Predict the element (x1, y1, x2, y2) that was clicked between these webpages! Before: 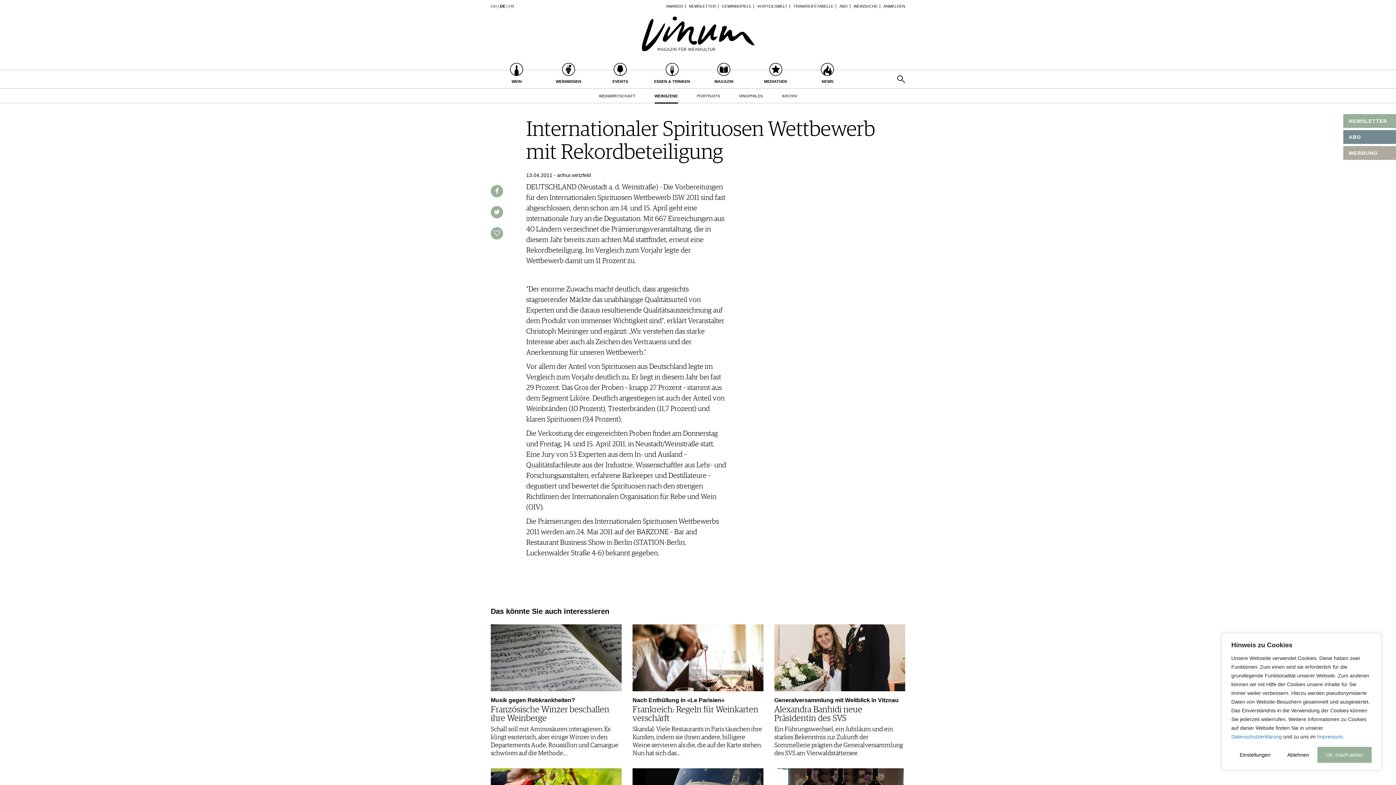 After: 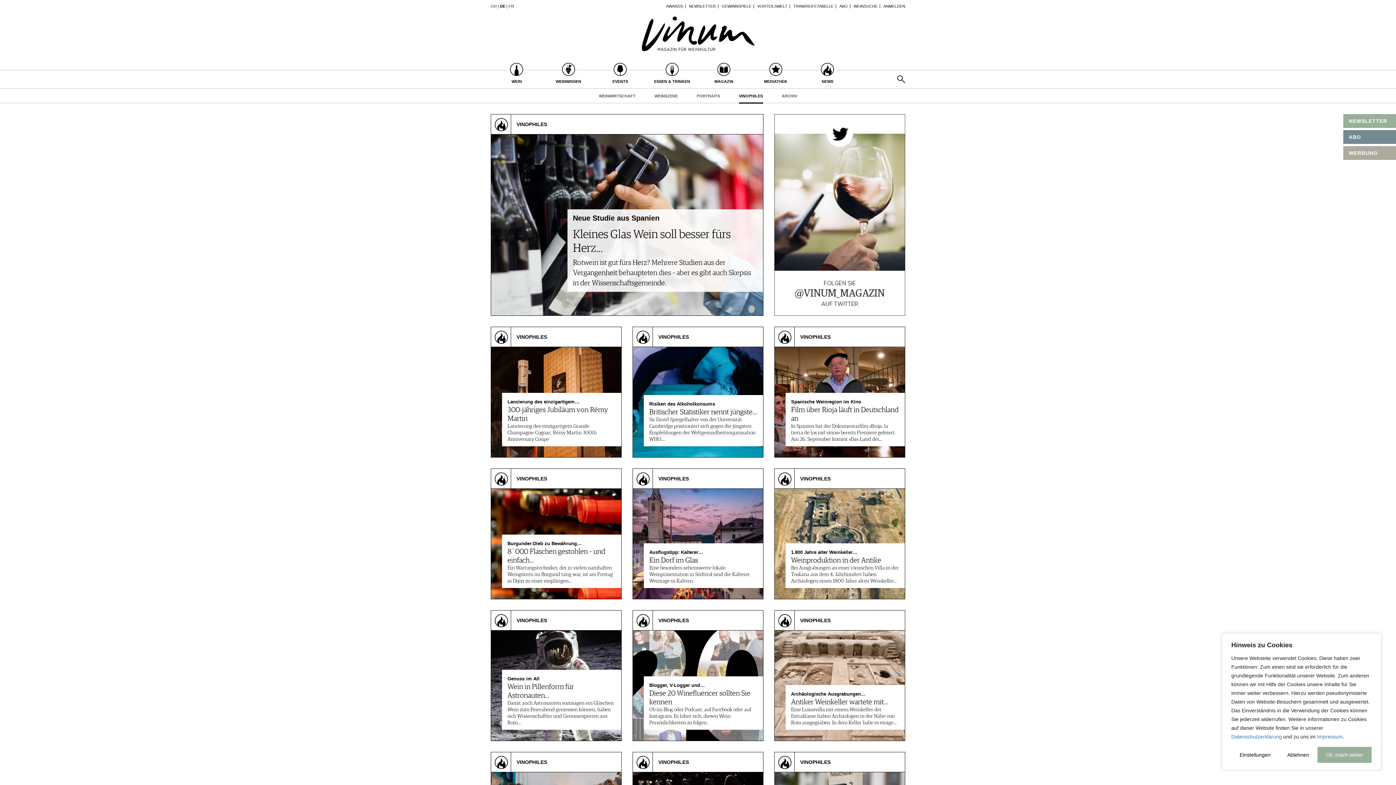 Action: bbox: (739, 88, 763, 103) label: VINOPHILES